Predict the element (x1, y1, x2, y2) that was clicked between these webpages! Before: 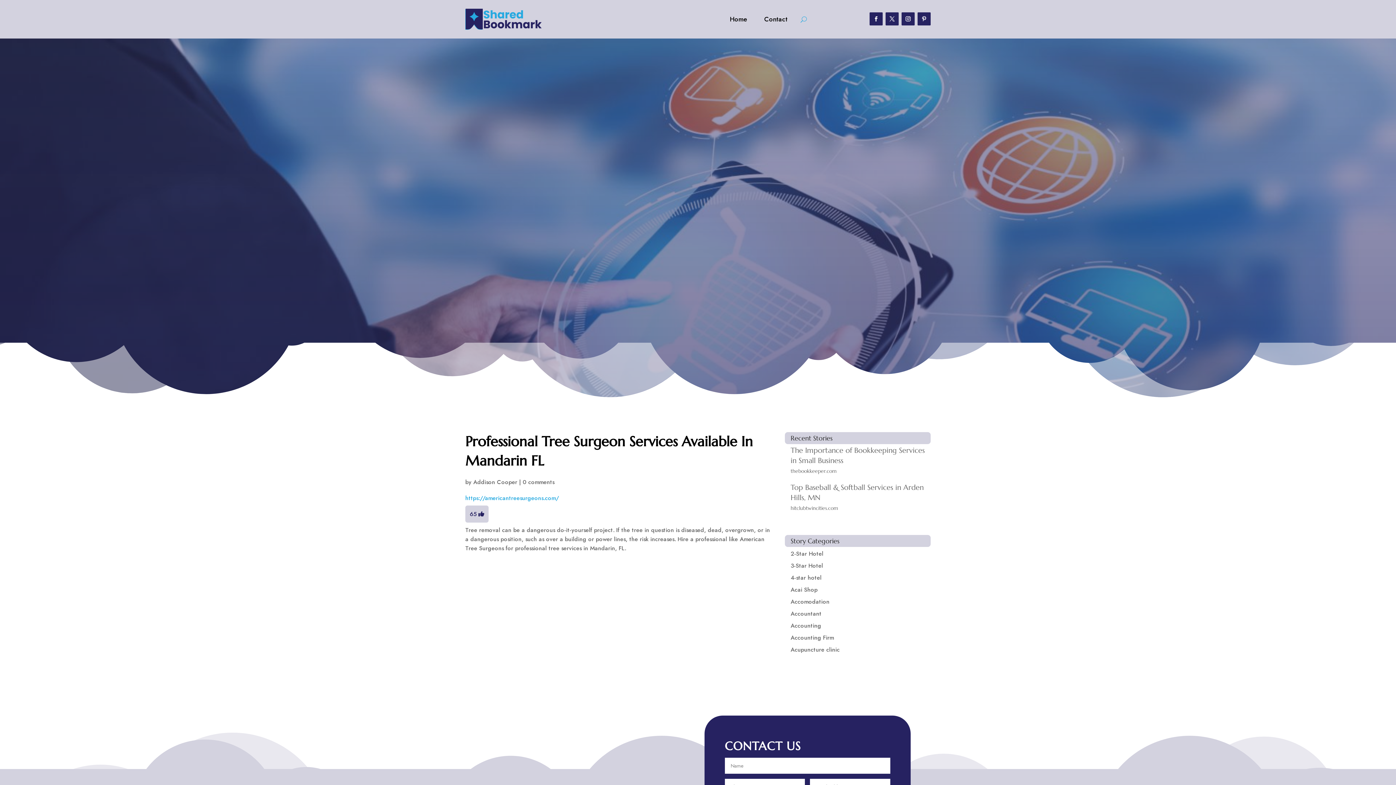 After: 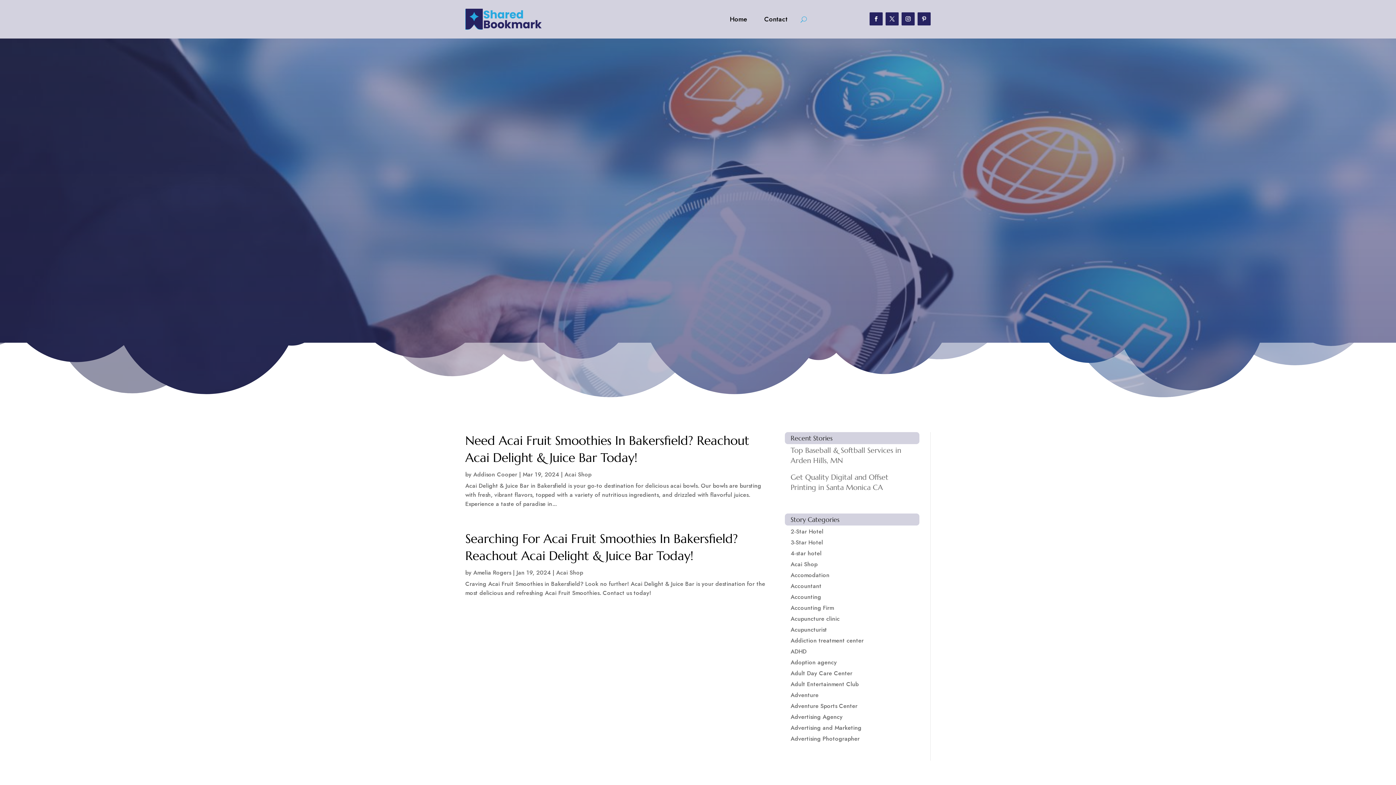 Action: label: Acai Shop bbox: (790, 585, 817, 594)